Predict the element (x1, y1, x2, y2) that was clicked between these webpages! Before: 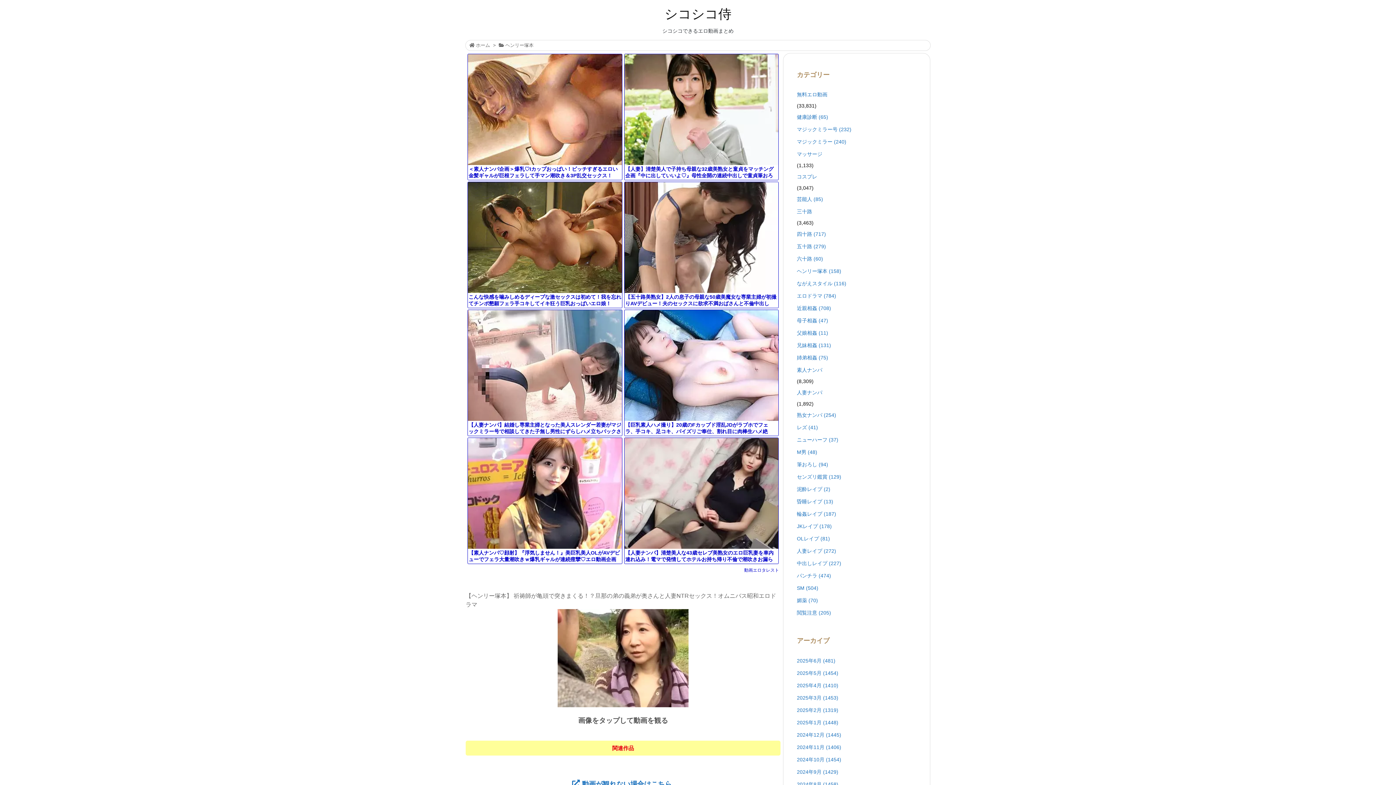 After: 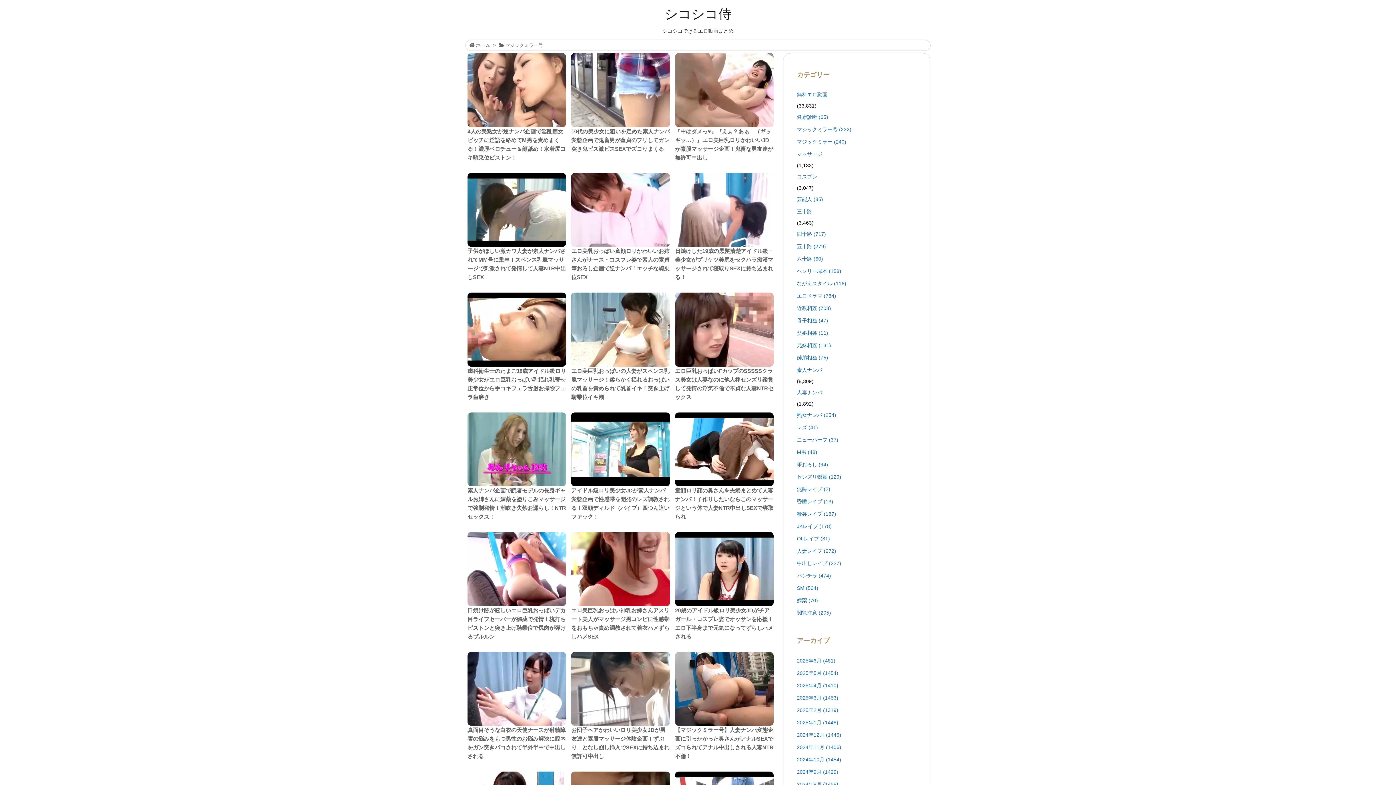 Action: label: マジックミラー号 (232) bbox: (797, 123, 916, 135)